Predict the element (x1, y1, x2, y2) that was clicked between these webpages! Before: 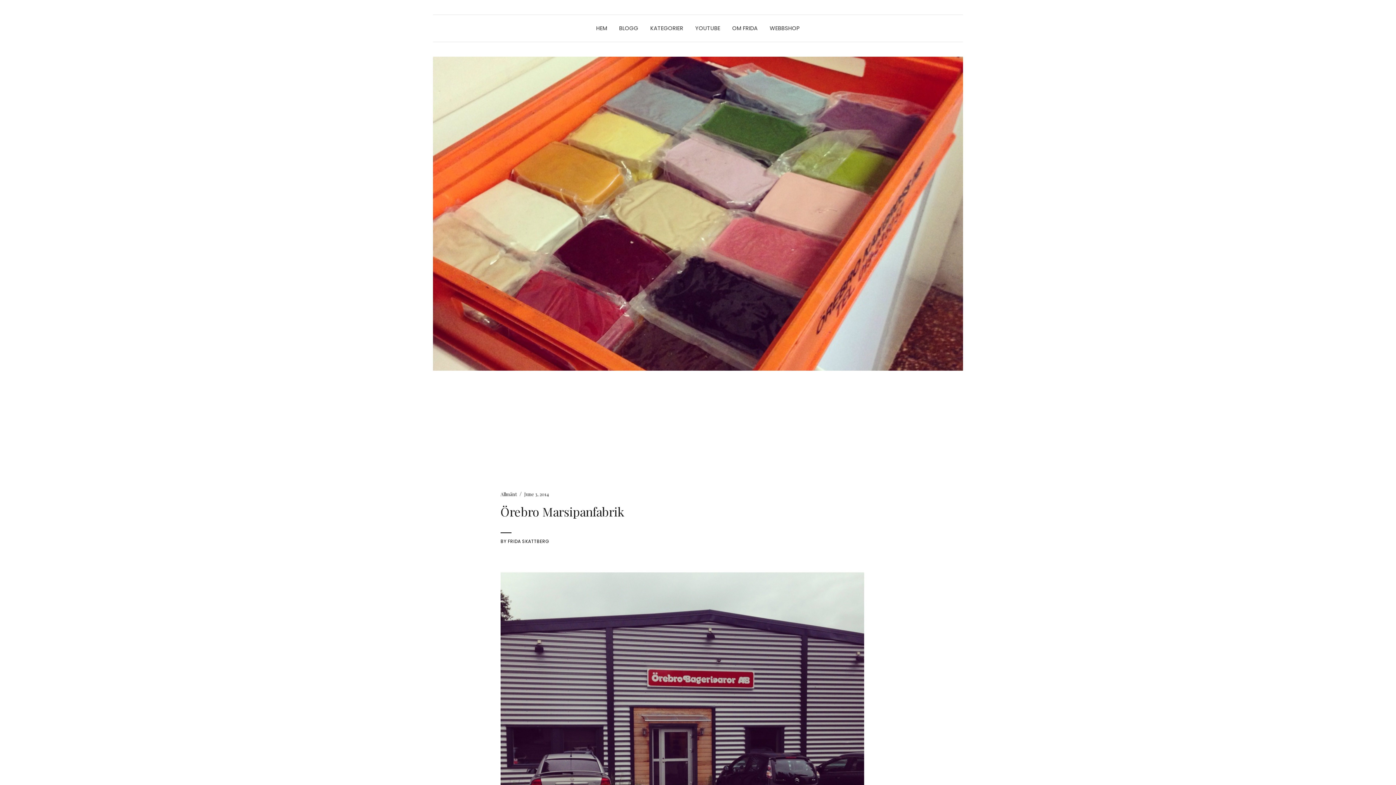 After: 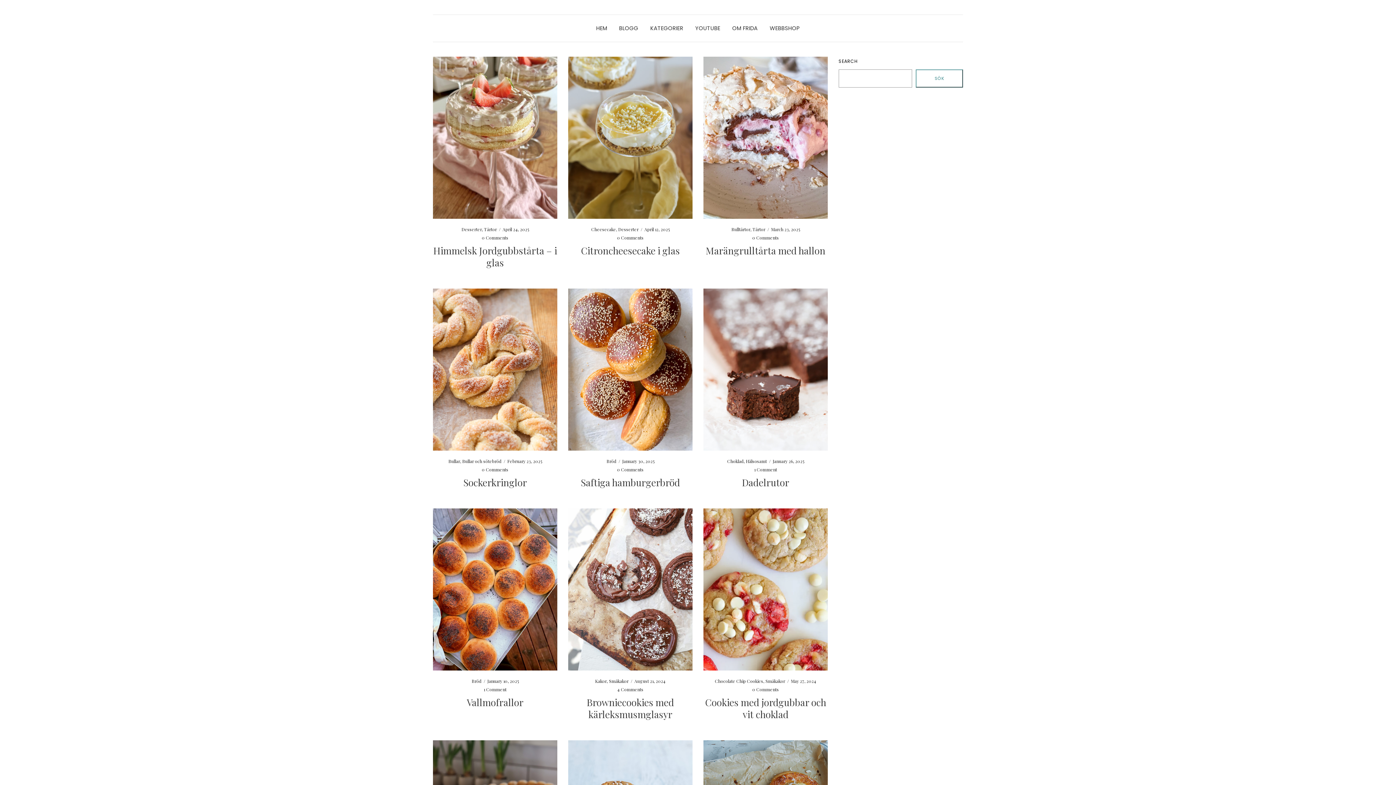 Action: label: BLOGG bbox: (619, 14, 638, 41)